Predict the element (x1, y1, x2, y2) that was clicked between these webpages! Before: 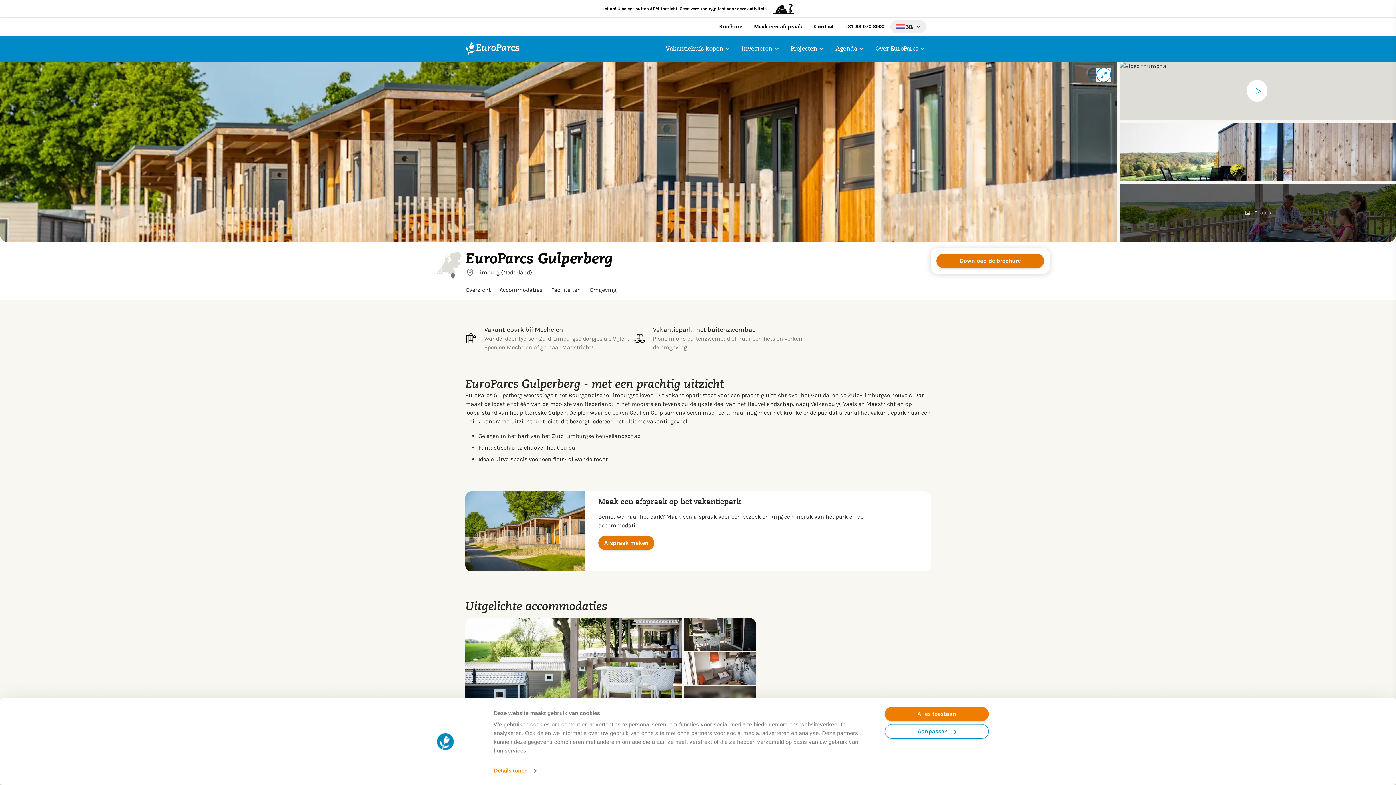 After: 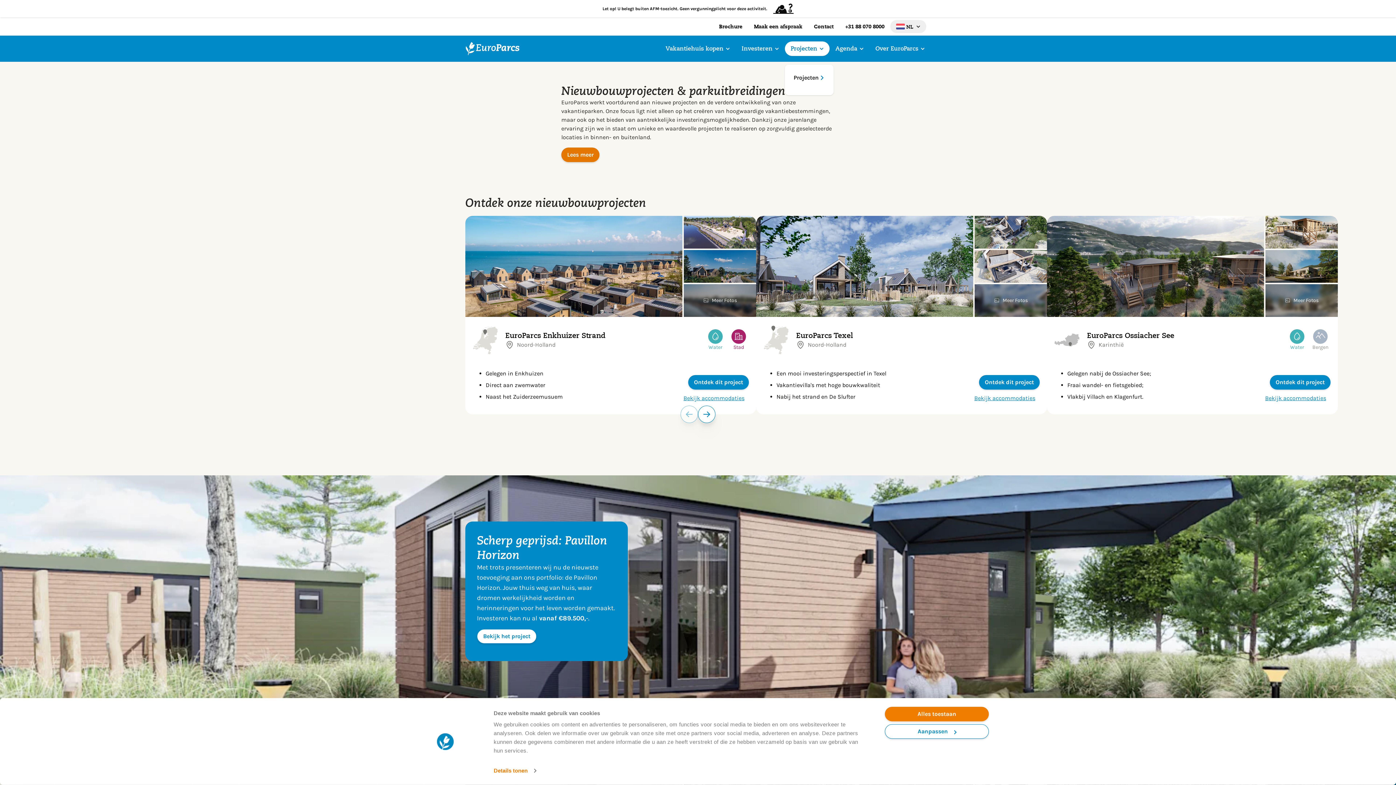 Action: bbox: (785, 41, 829, 56) label: Projecten